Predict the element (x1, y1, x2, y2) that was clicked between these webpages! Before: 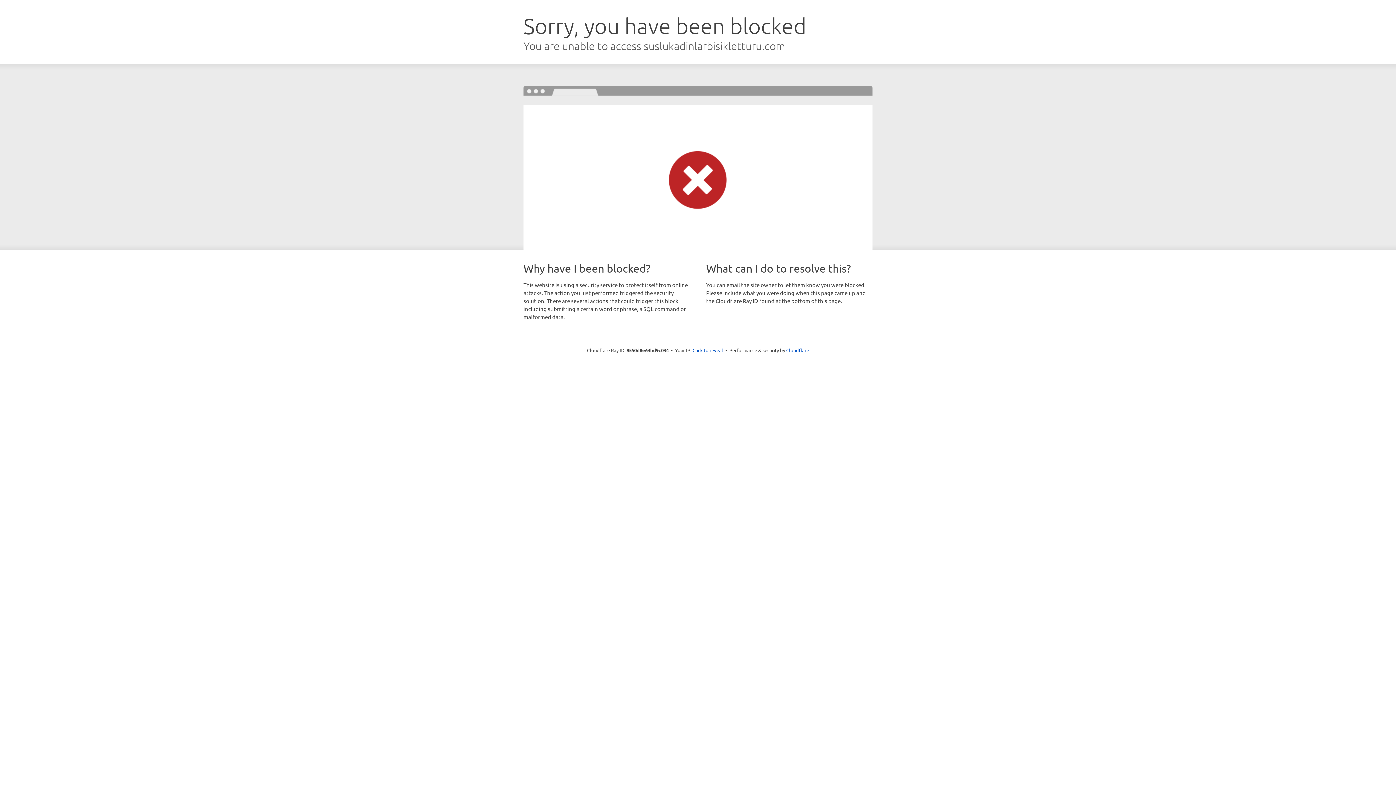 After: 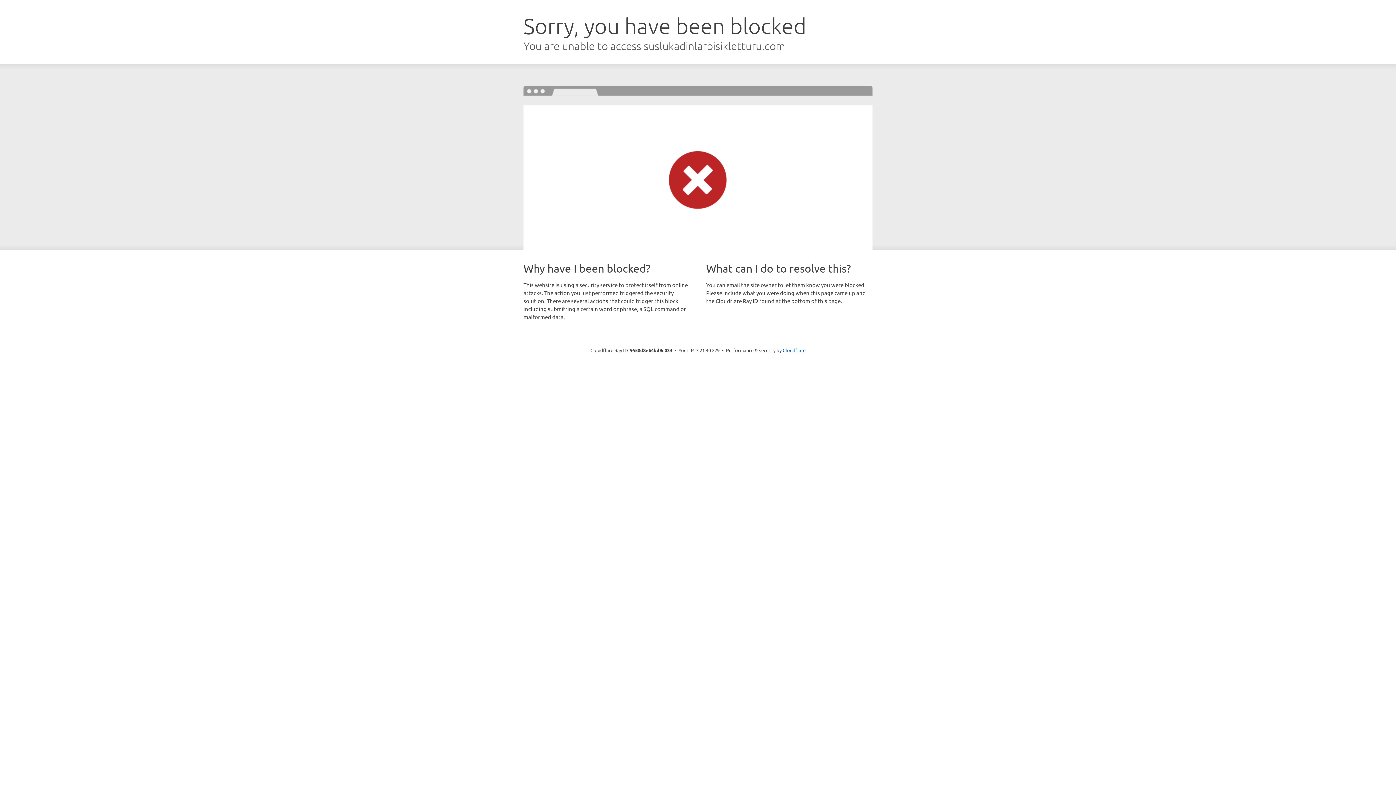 Action: label: Click to reveal bbox: (692, 346, 723, 353)